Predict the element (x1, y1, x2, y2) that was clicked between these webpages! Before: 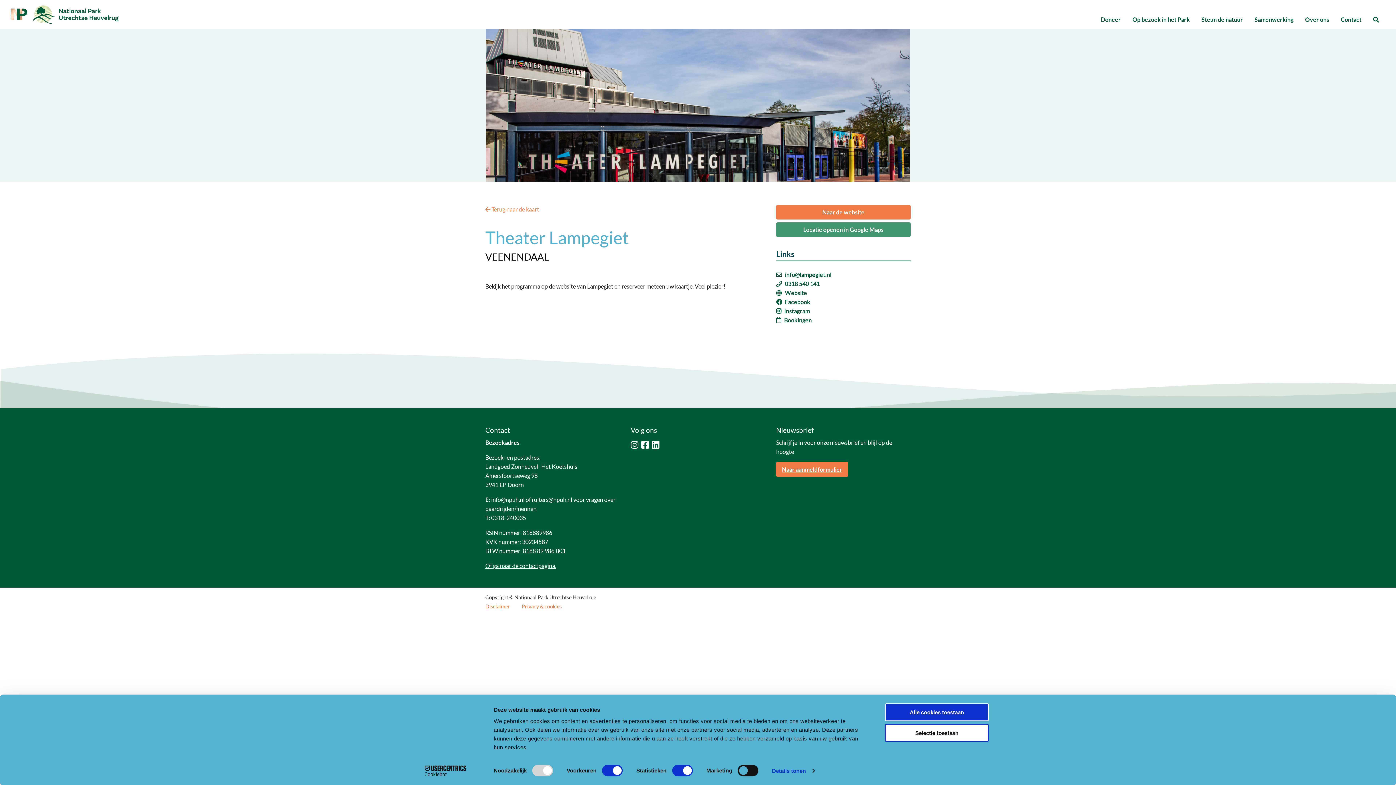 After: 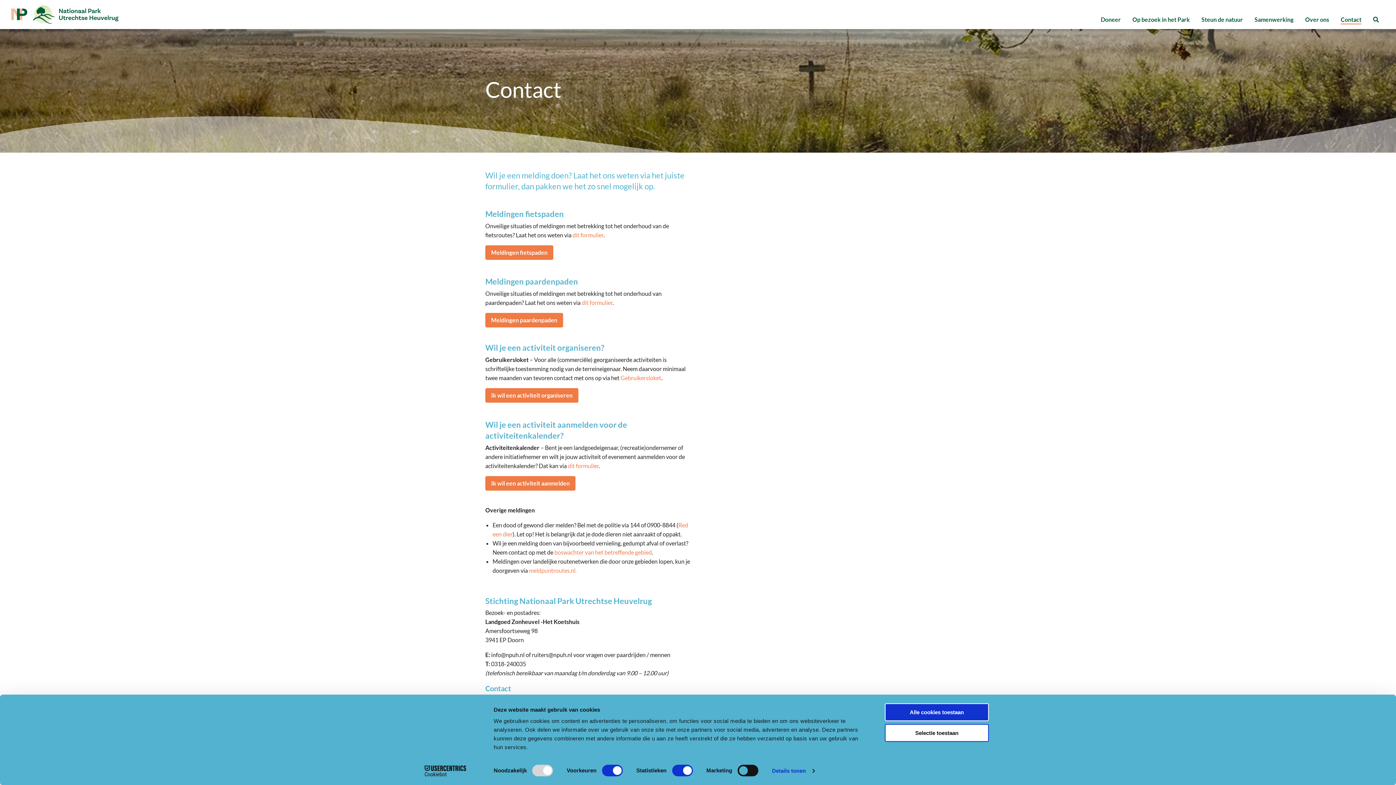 Action: bbox: (485, 562, 556, 569) label: Of ga naar de contactpagina.